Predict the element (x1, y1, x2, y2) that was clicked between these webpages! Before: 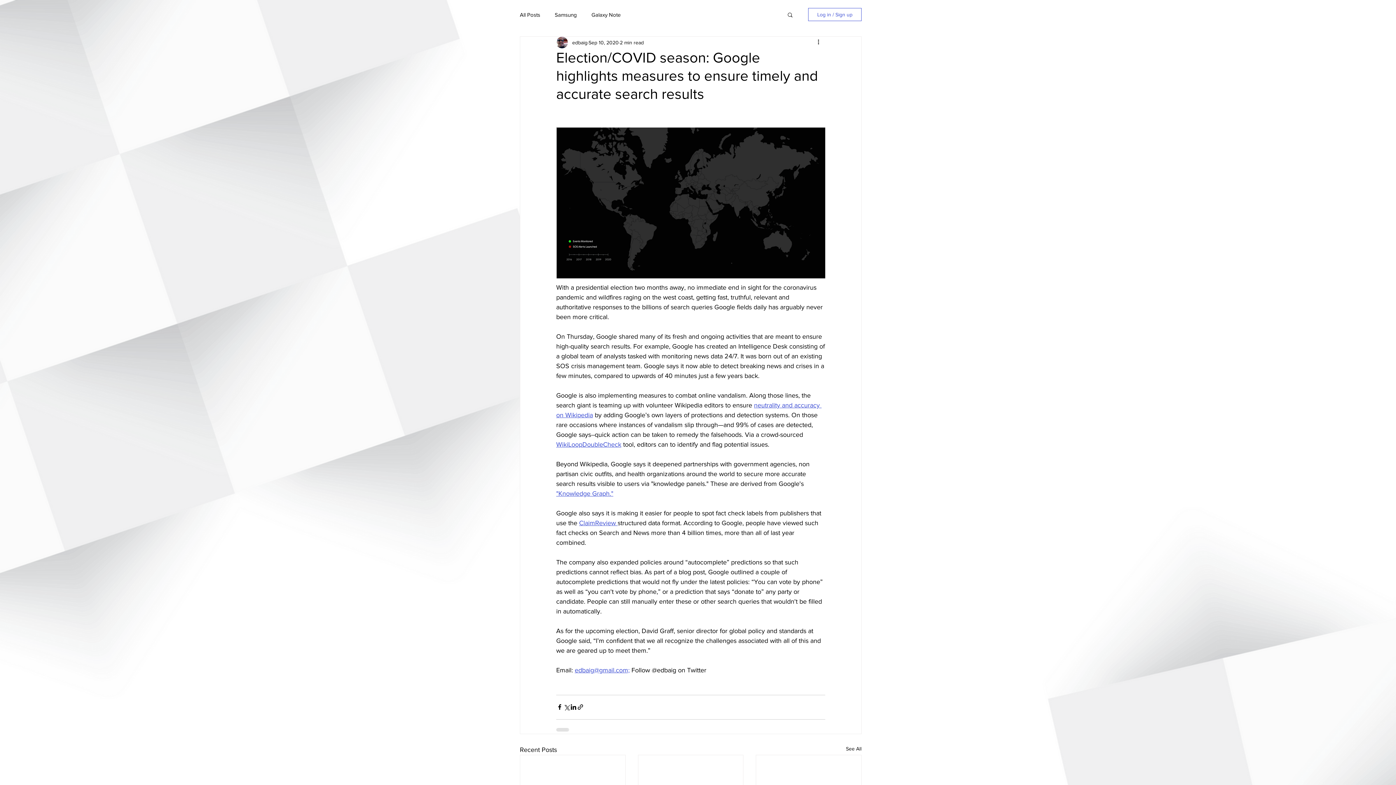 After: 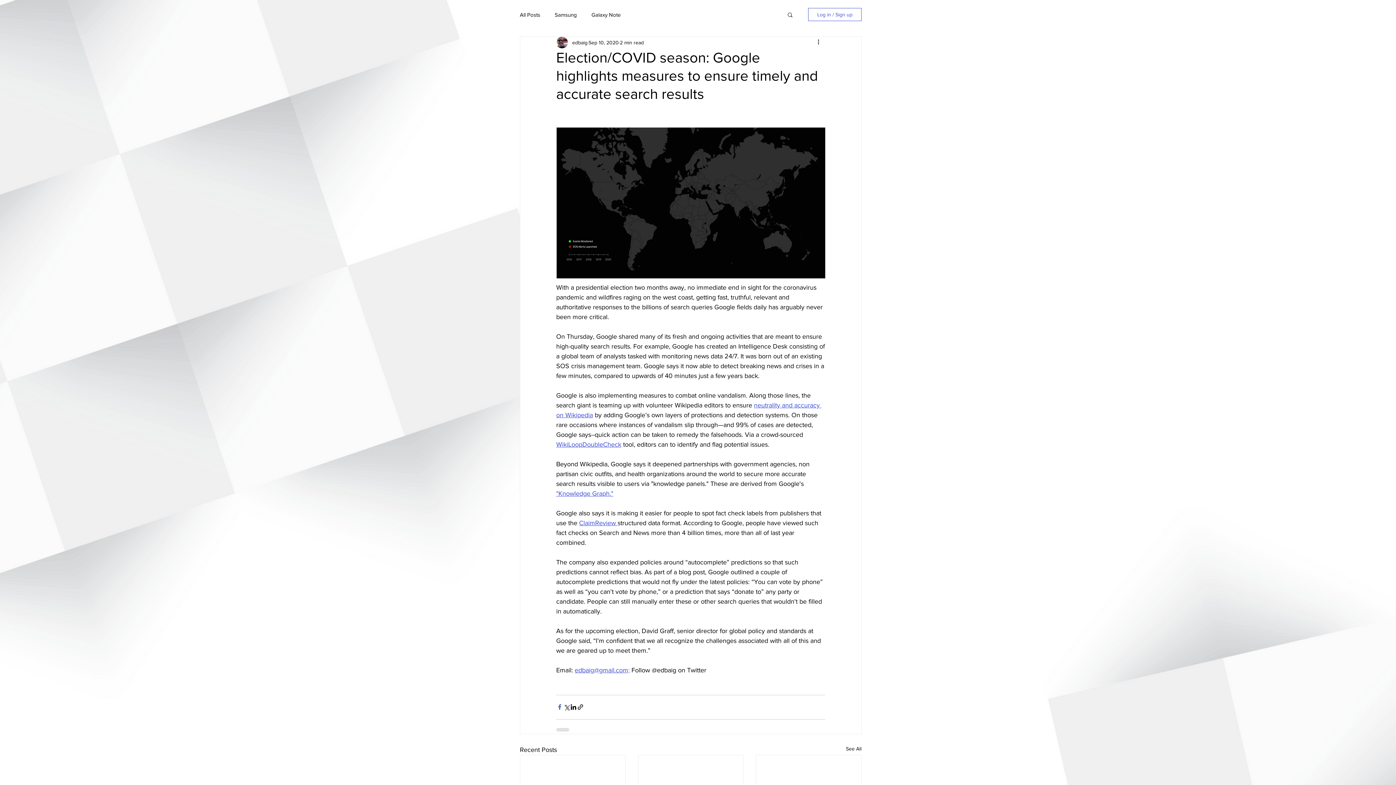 Action: bbox: (556, 704, 563, 711) label: Share via Facebook